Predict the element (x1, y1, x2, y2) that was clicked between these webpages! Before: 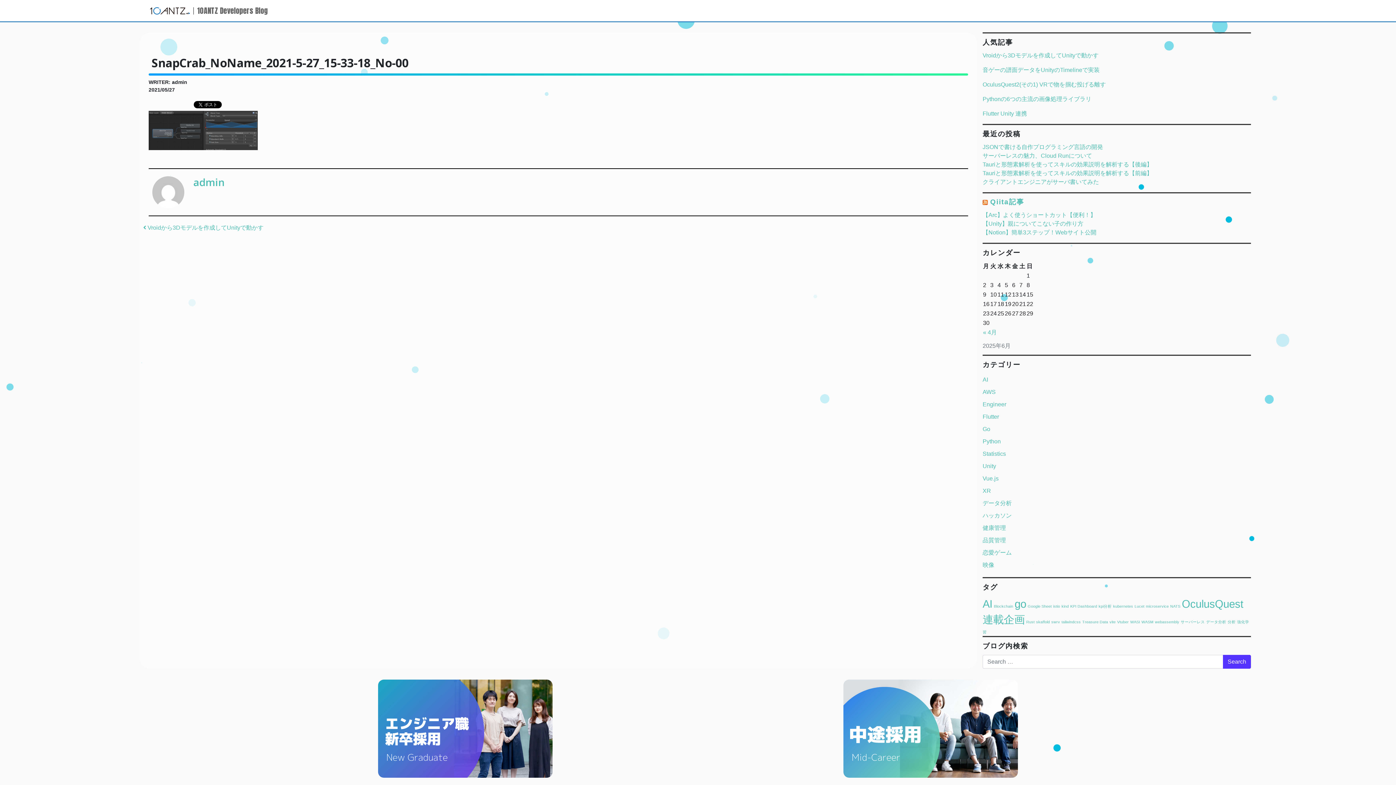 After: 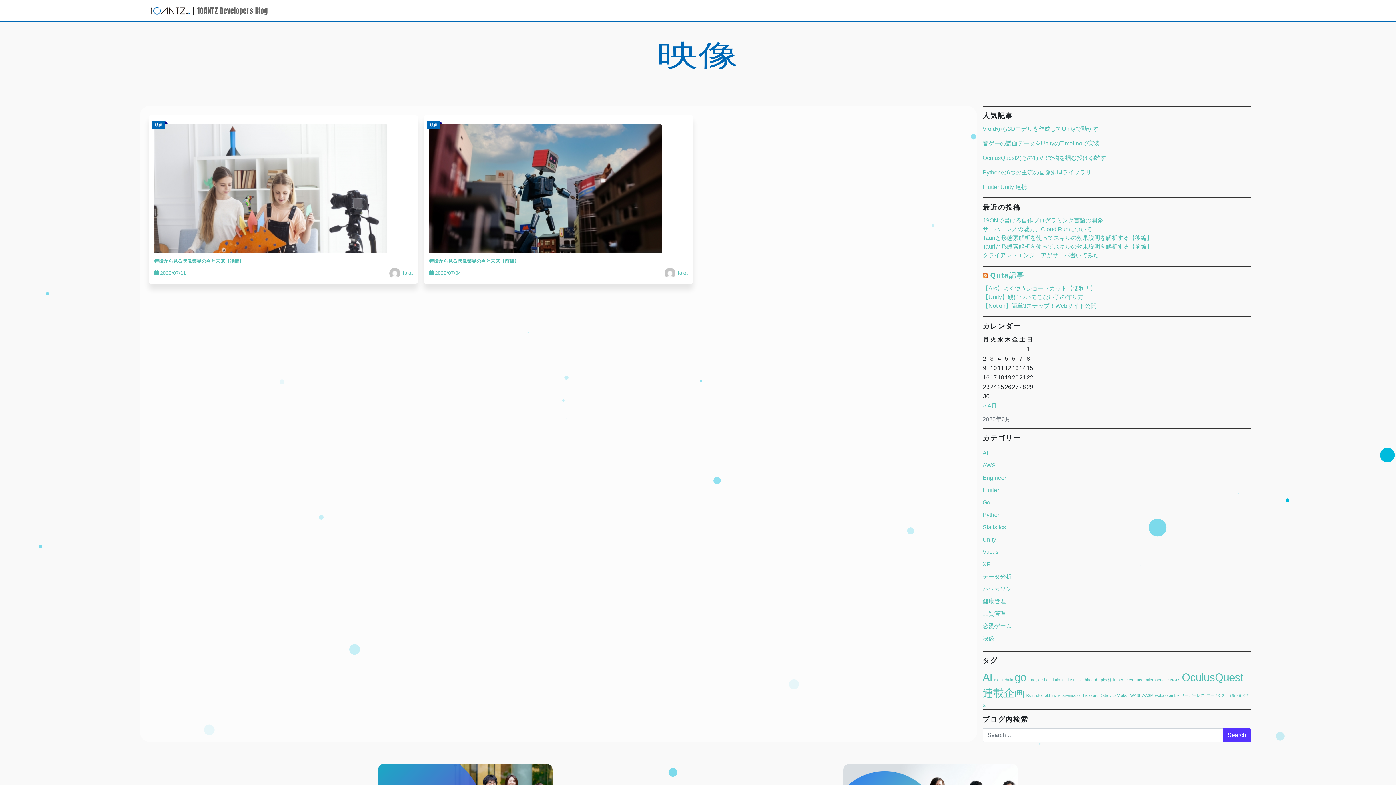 Action: bbox: (982, 562, 994, 568) label: 映像